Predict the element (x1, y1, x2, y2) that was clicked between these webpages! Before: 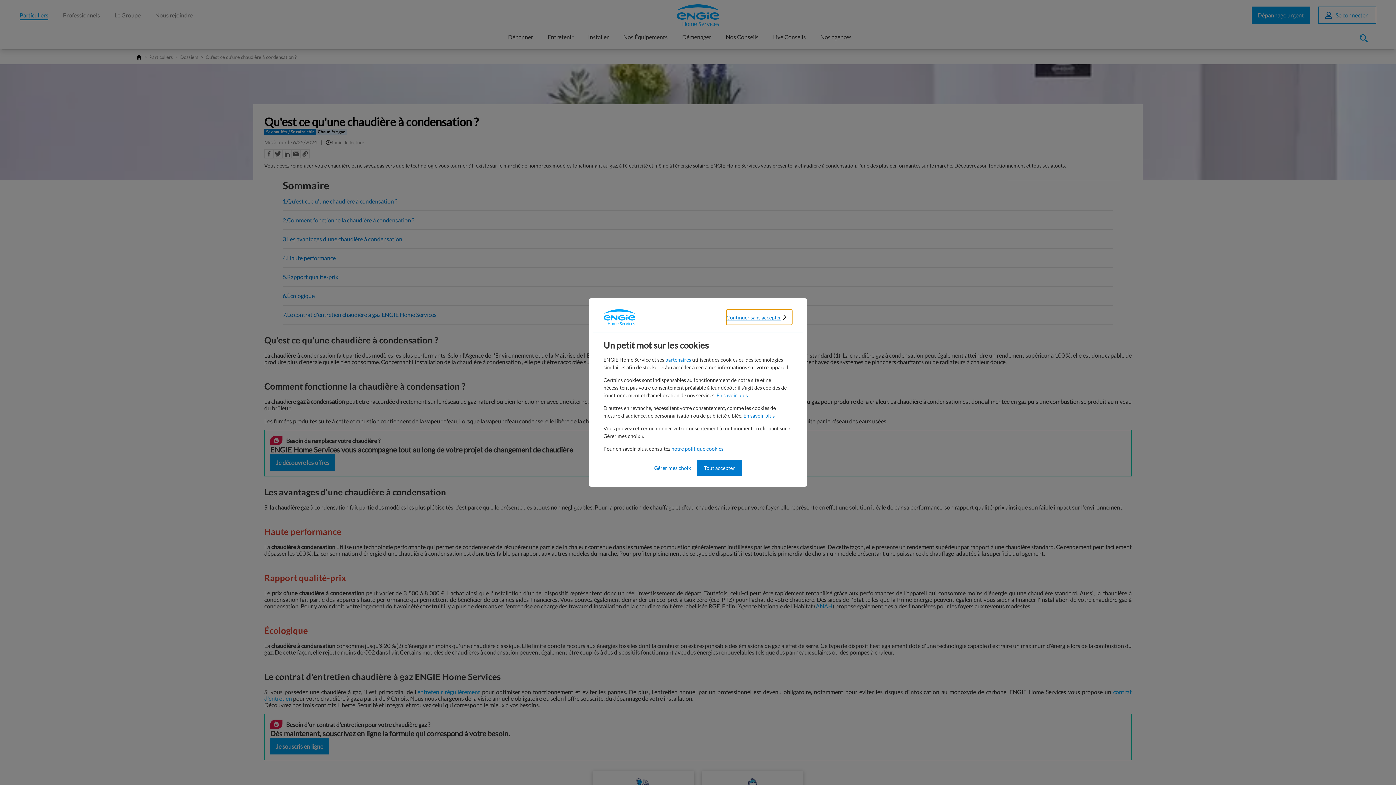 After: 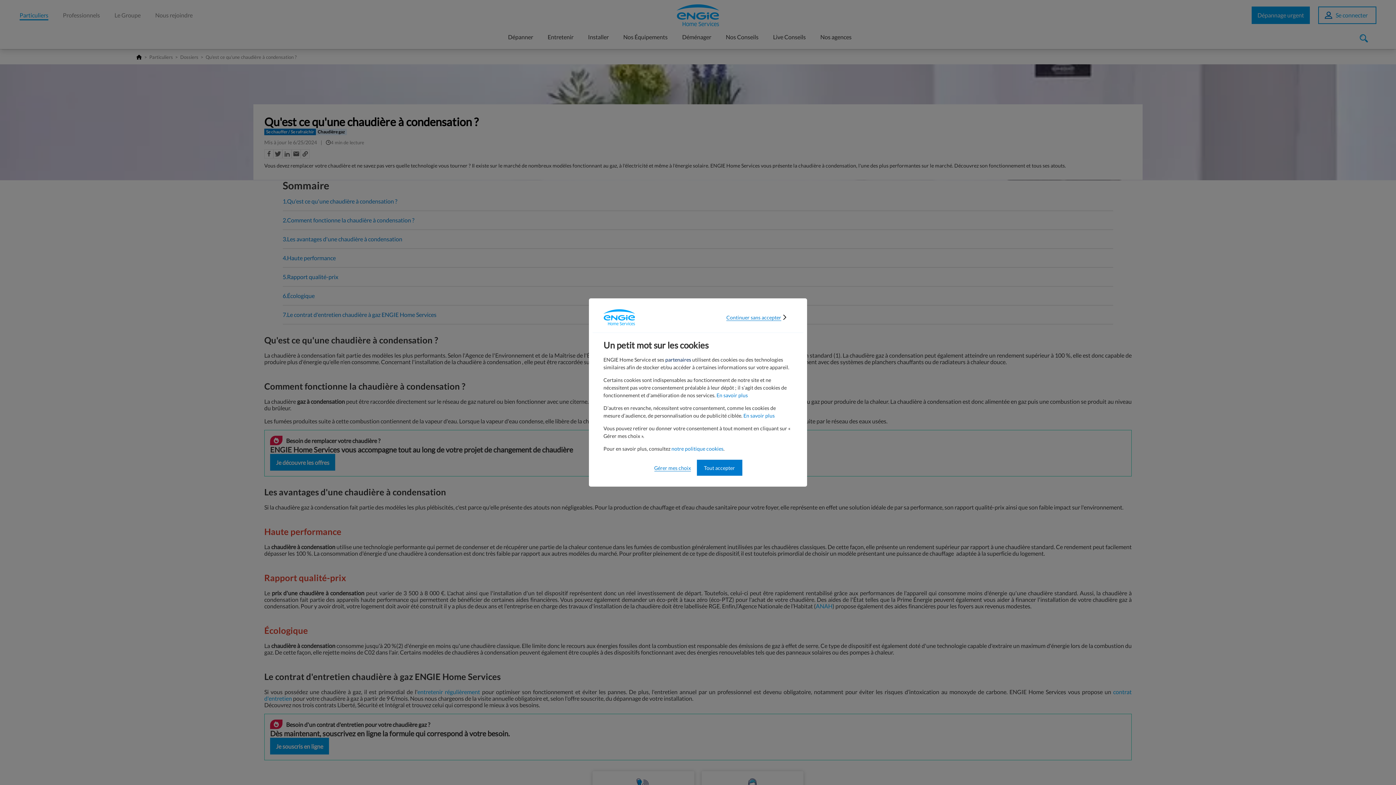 Action: label: partenaires bbox: (665, 356, 691, 362)